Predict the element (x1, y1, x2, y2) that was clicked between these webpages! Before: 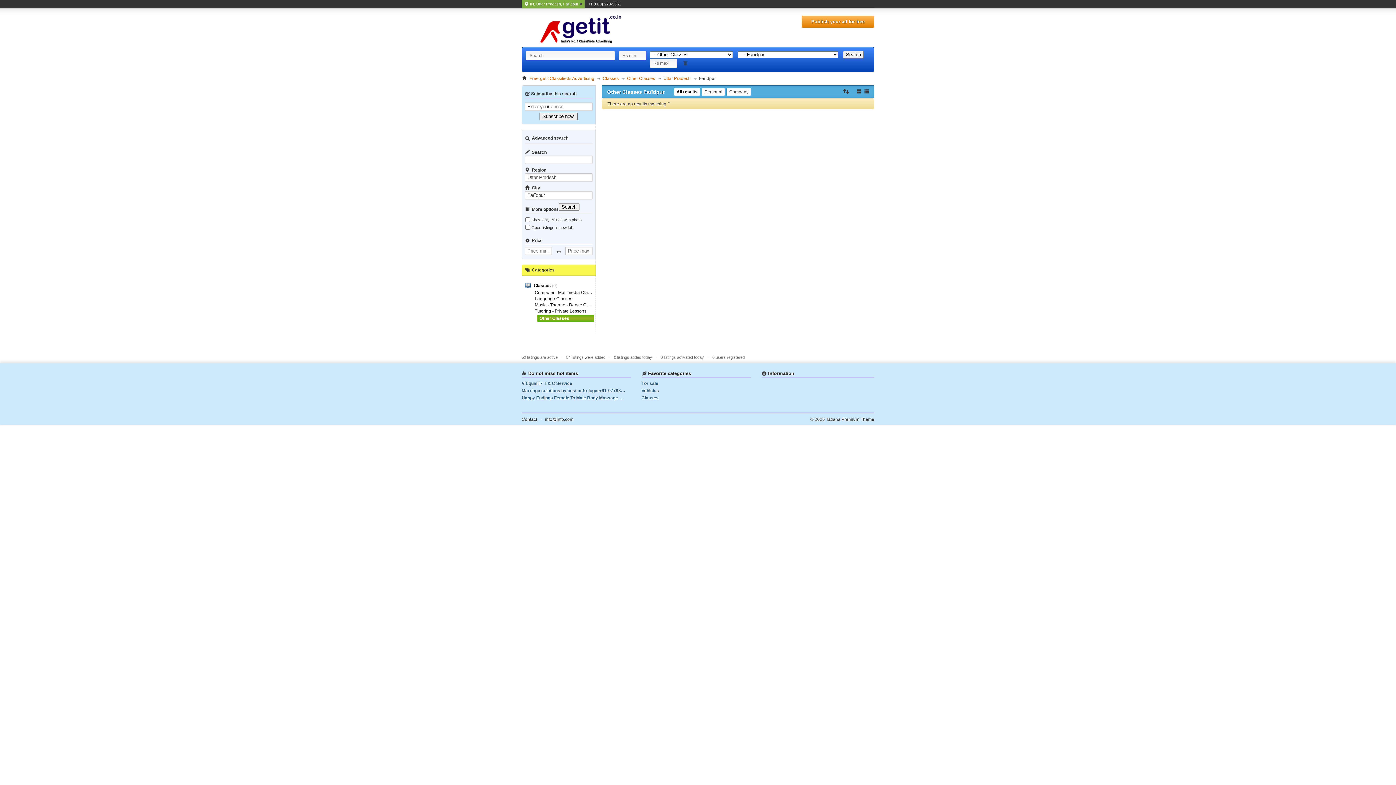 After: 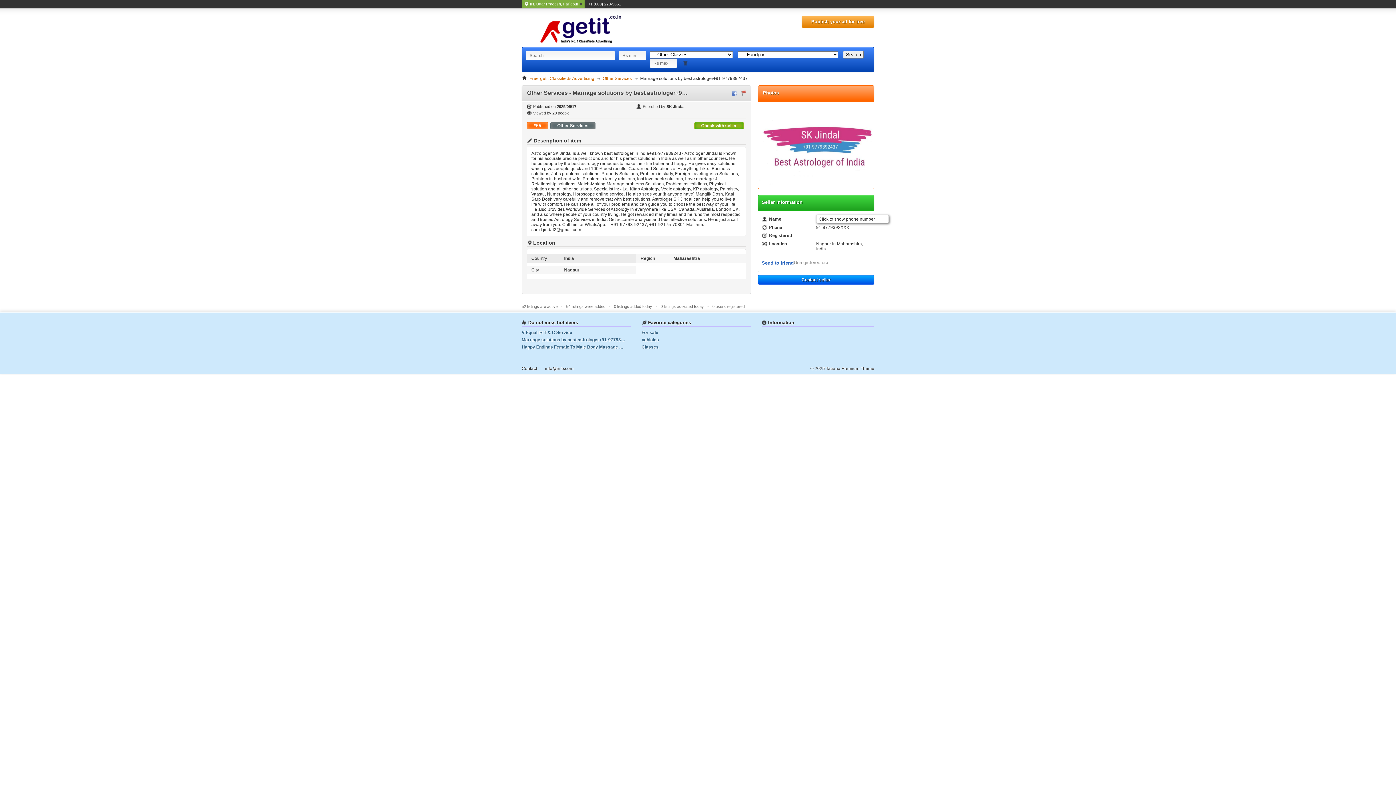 Action: bbox: (521, 388, 631, 393) label: Marriage solutions by best astrologer+91-9779392437